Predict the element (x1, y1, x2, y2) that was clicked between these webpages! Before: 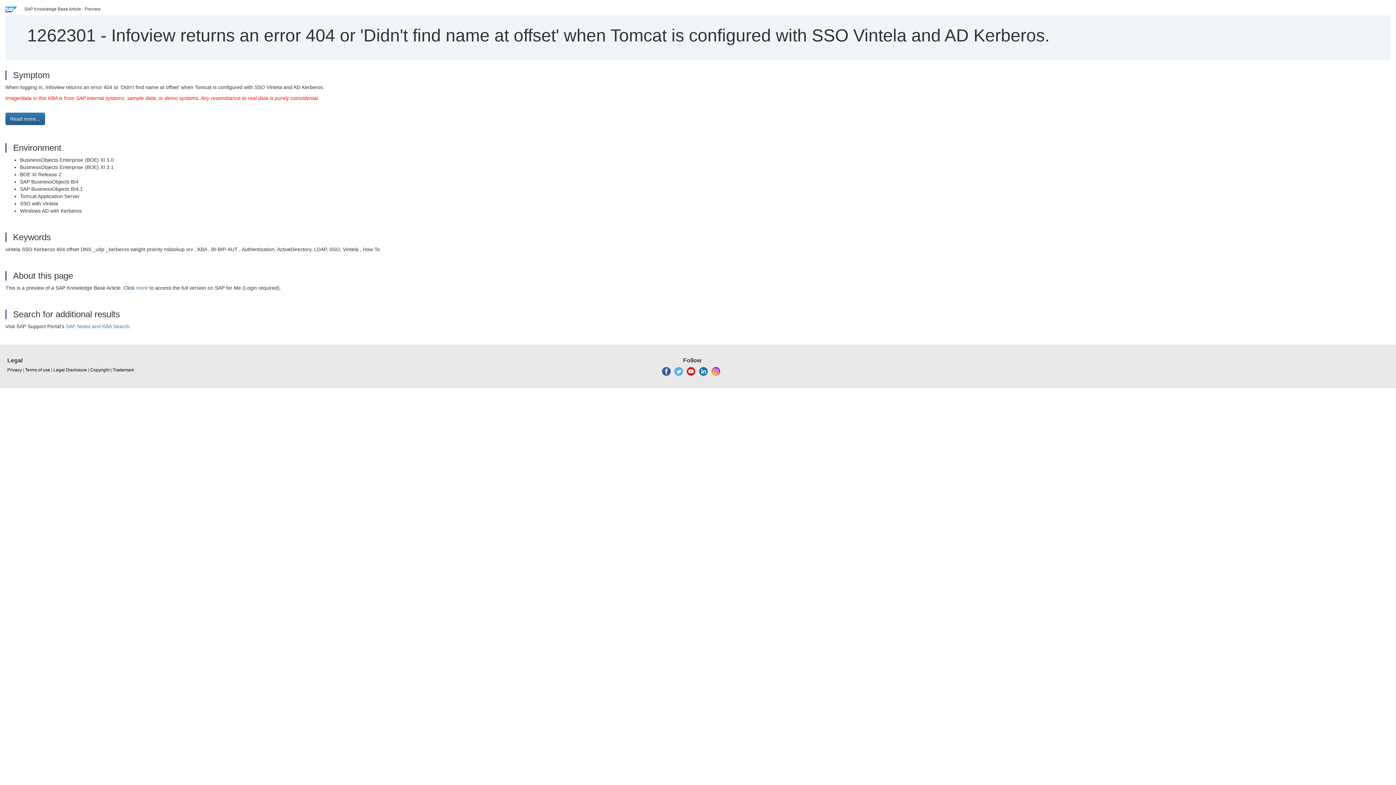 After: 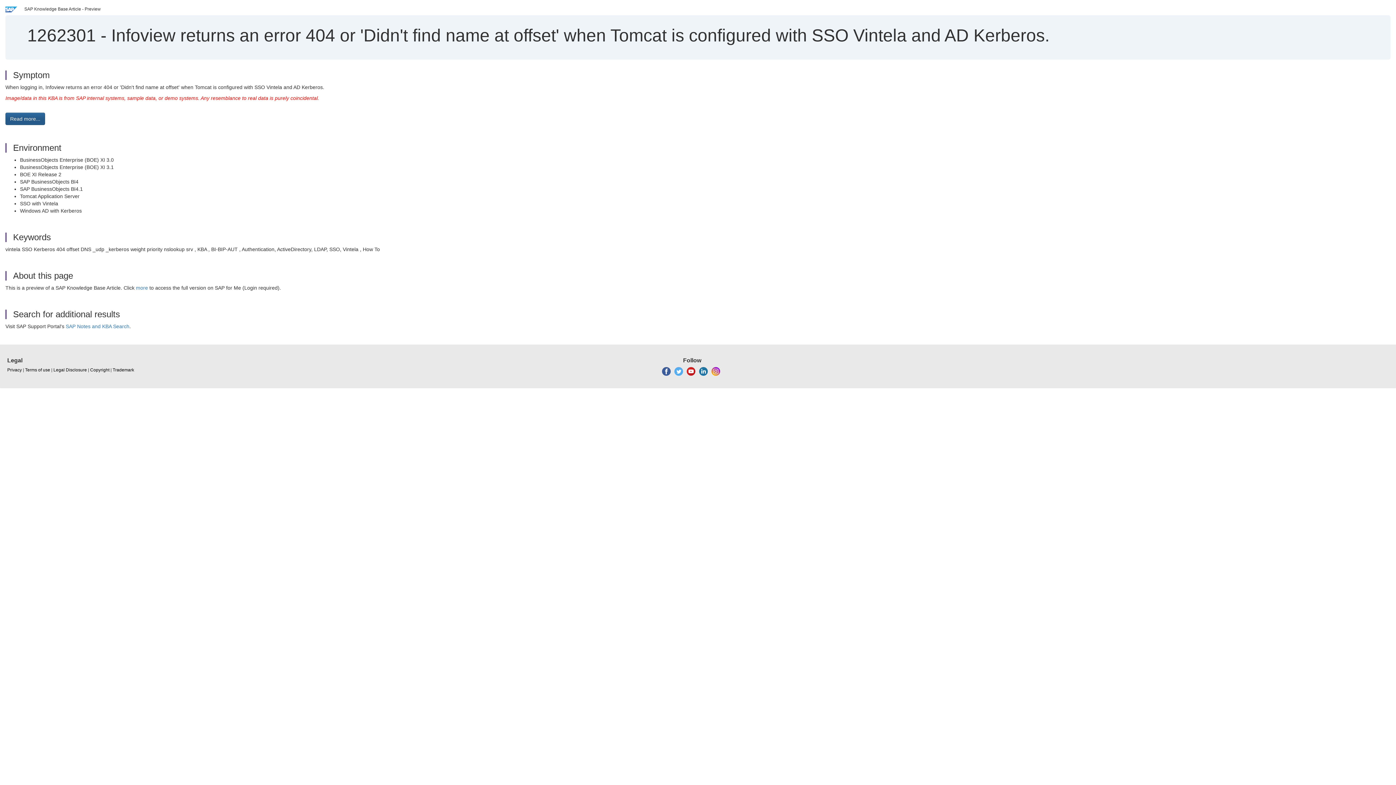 Action: label: Read more... bbox: (5, 112, 45, 125)